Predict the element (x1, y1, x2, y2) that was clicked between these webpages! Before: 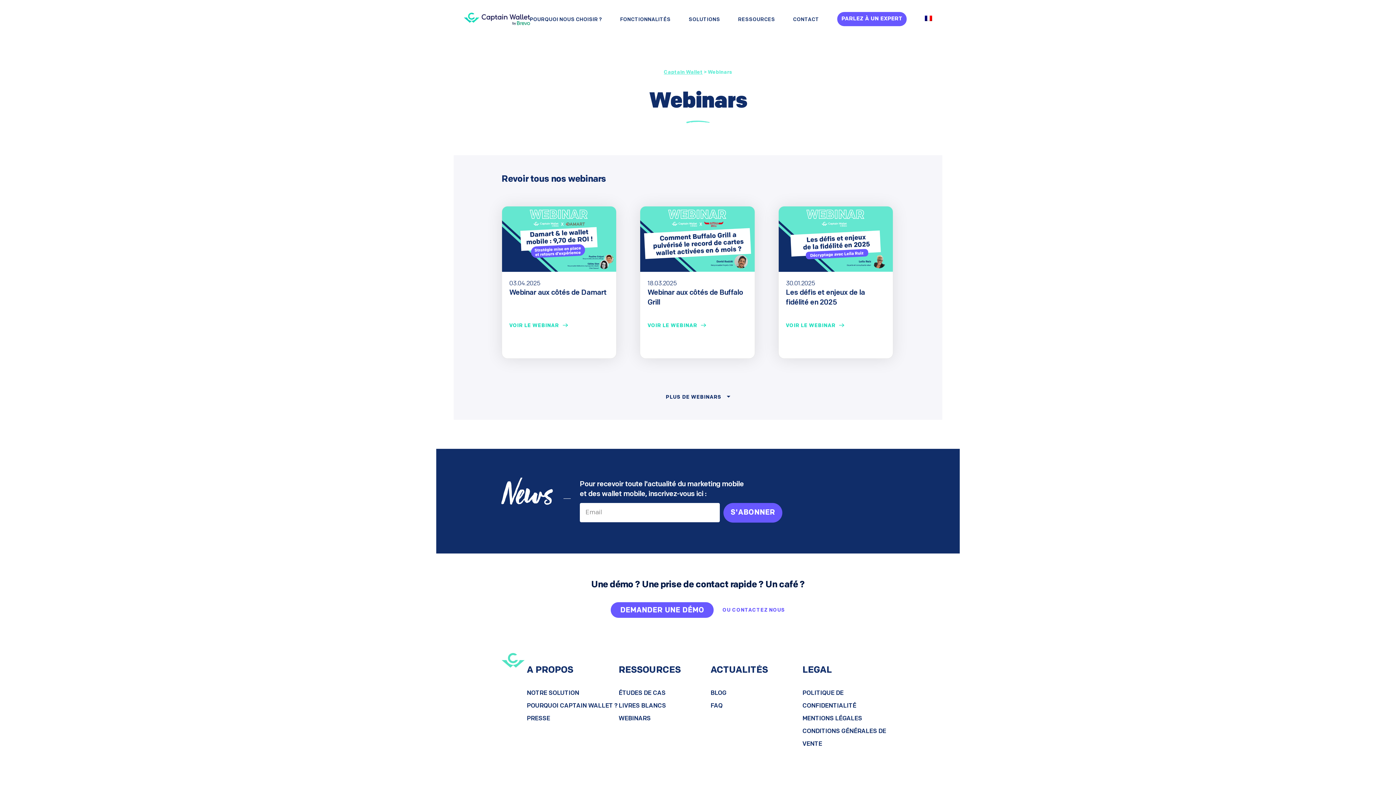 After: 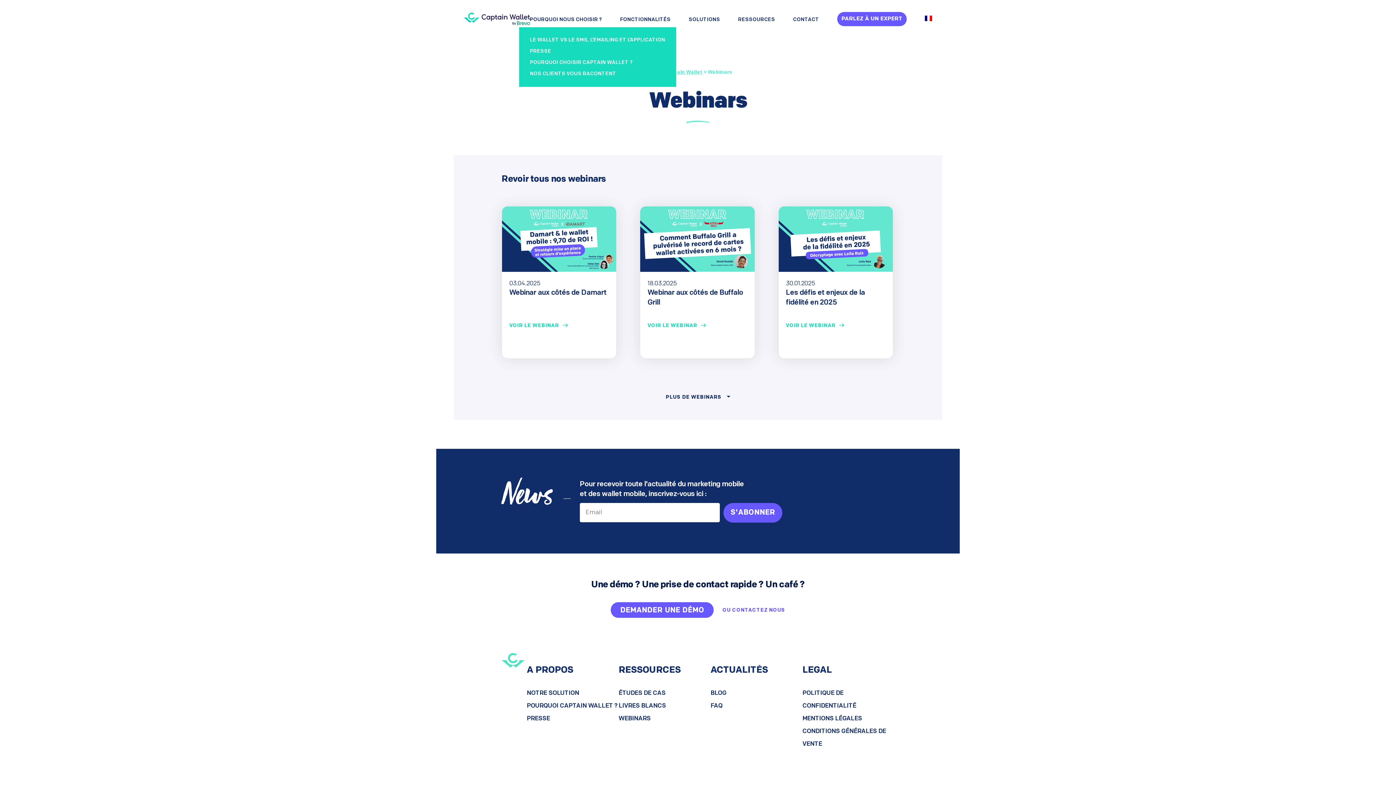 Action: label: POURQUOI NOUS CHOISIR ? bbox: (530, 12, 602, 27)